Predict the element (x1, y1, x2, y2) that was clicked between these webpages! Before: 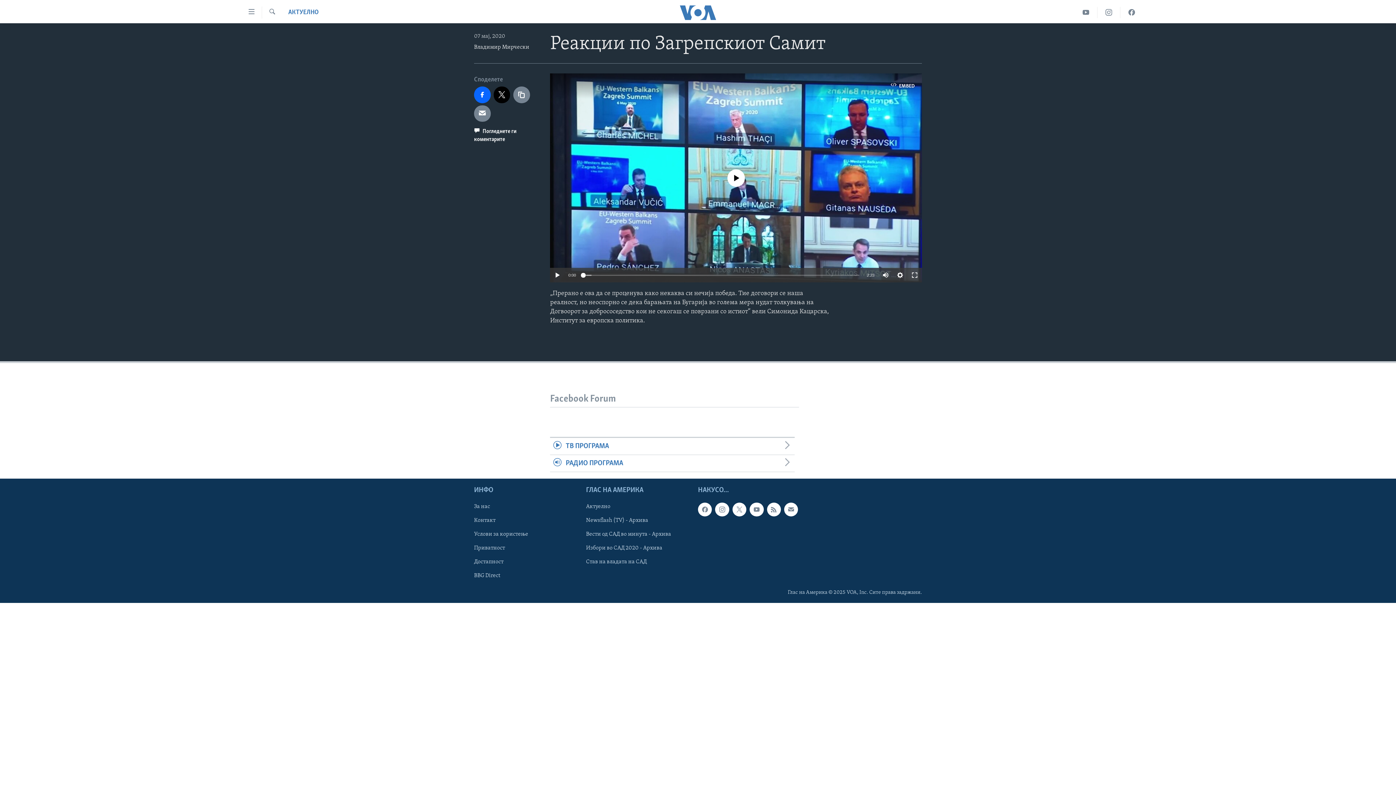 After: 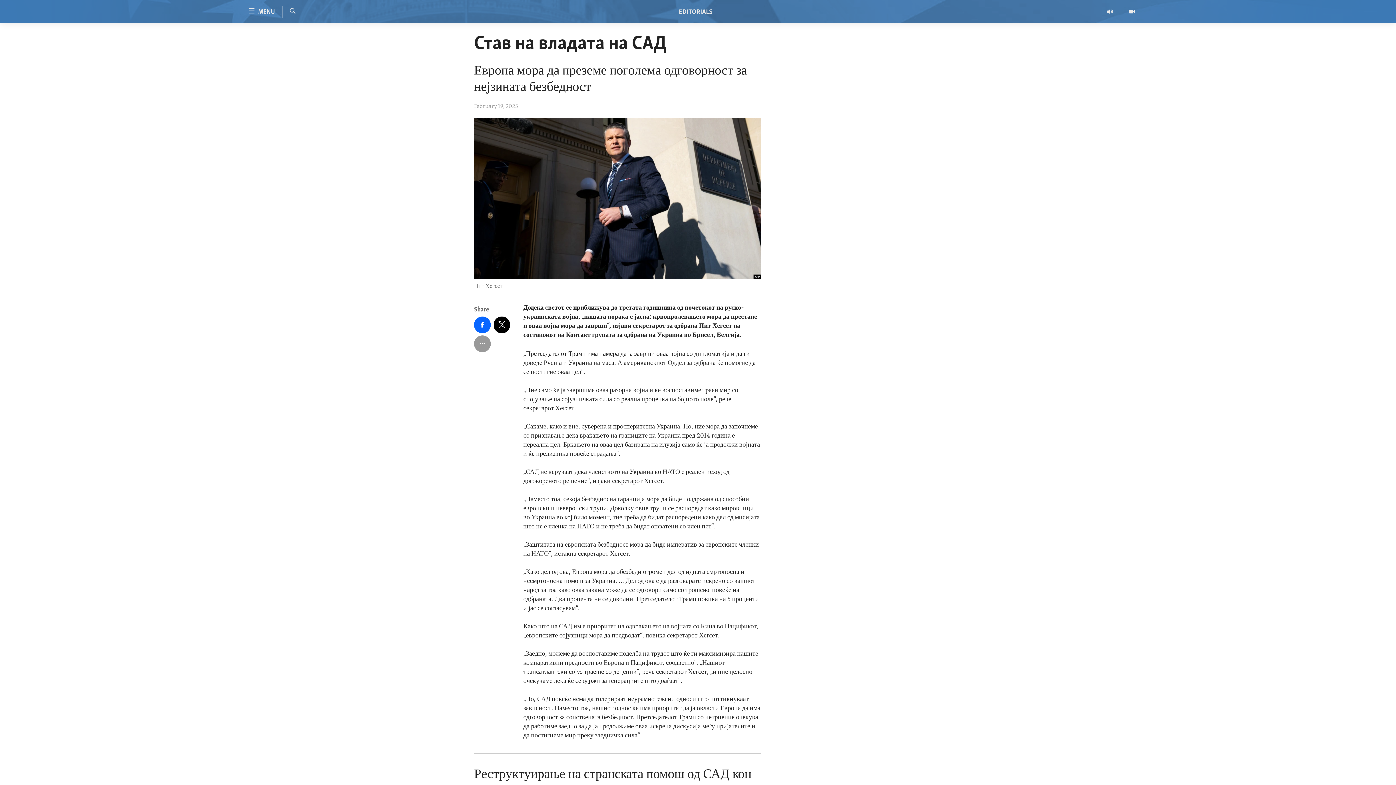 Action: label: Став на владата на САД bbox: (586, 558, 693, 566)